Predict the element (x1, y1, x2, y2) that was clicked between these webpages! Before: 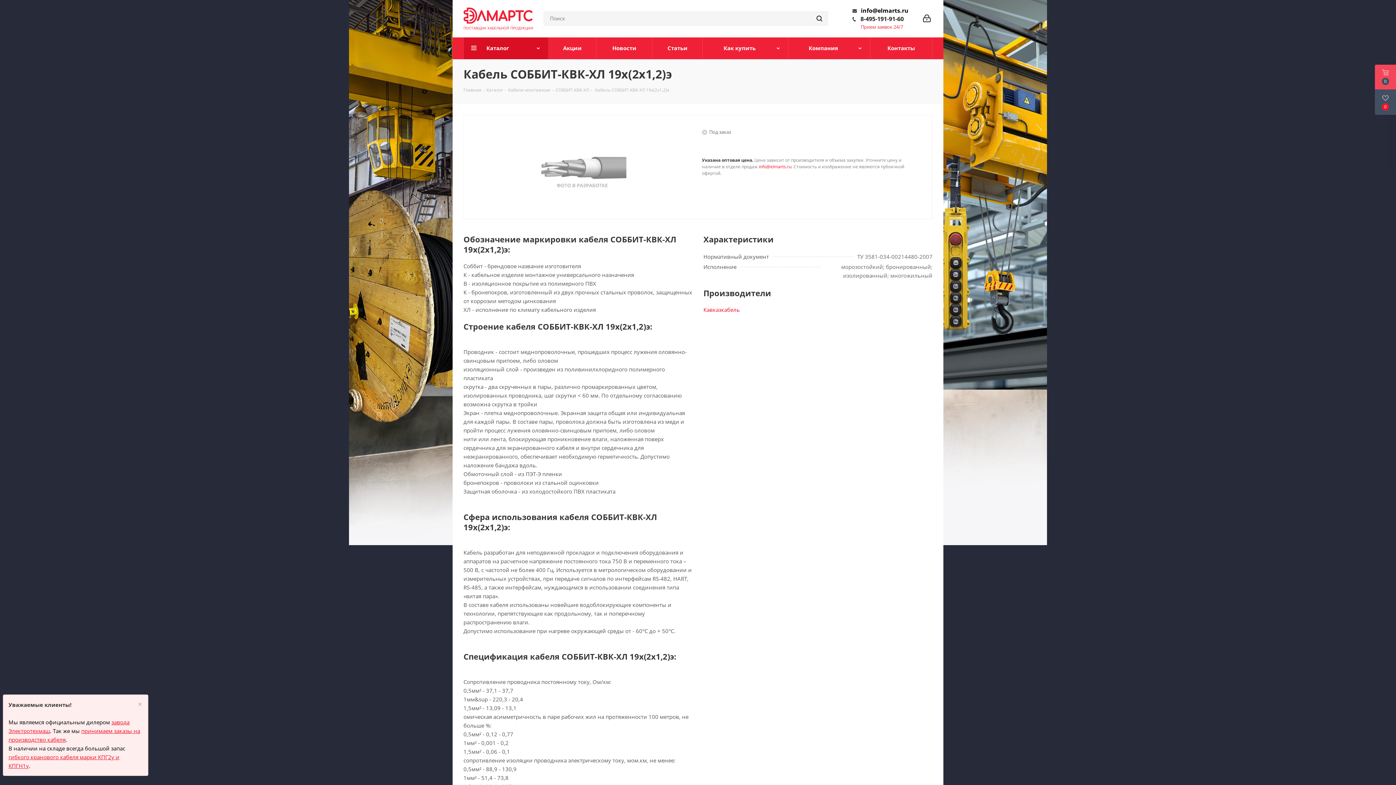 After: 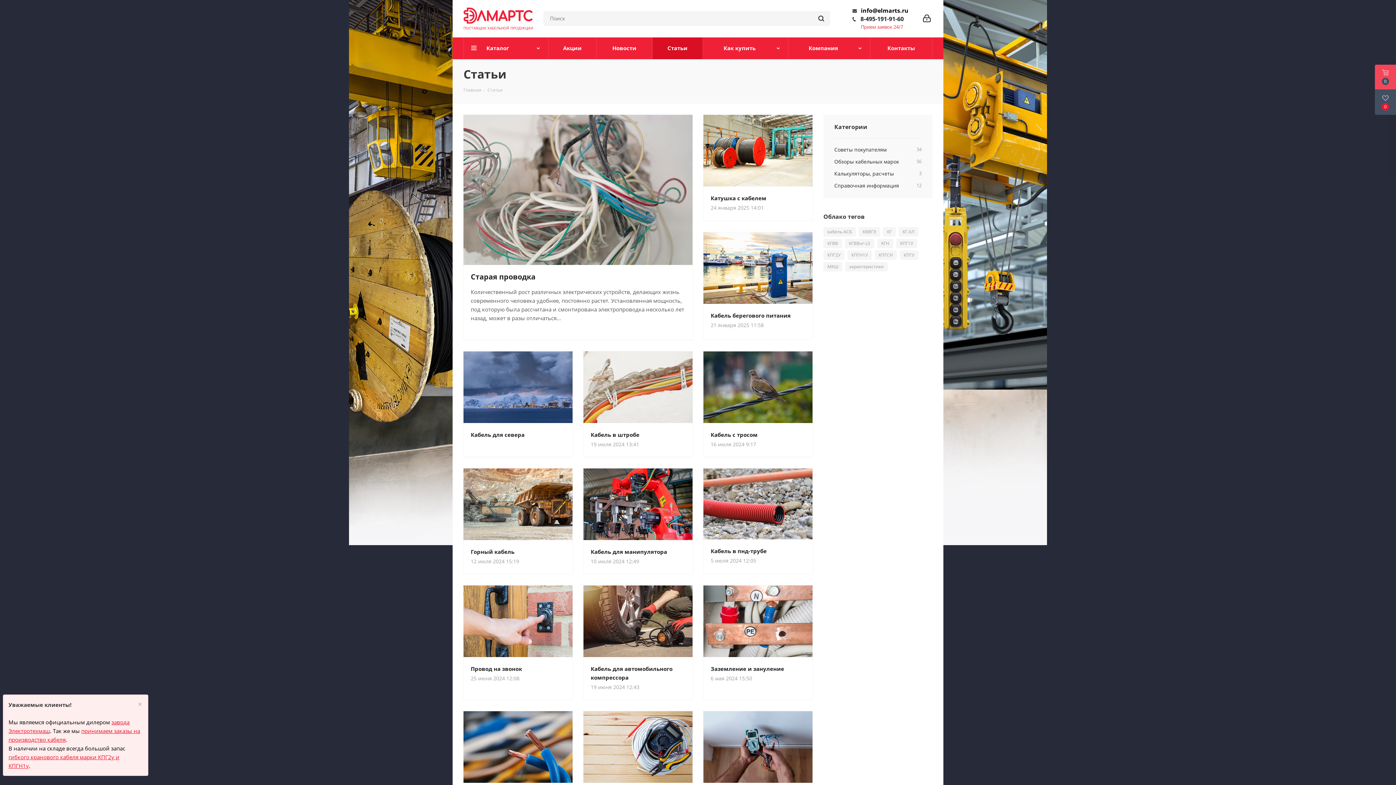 Action: bbox: (652, 37, 702, 59) label: Статьи